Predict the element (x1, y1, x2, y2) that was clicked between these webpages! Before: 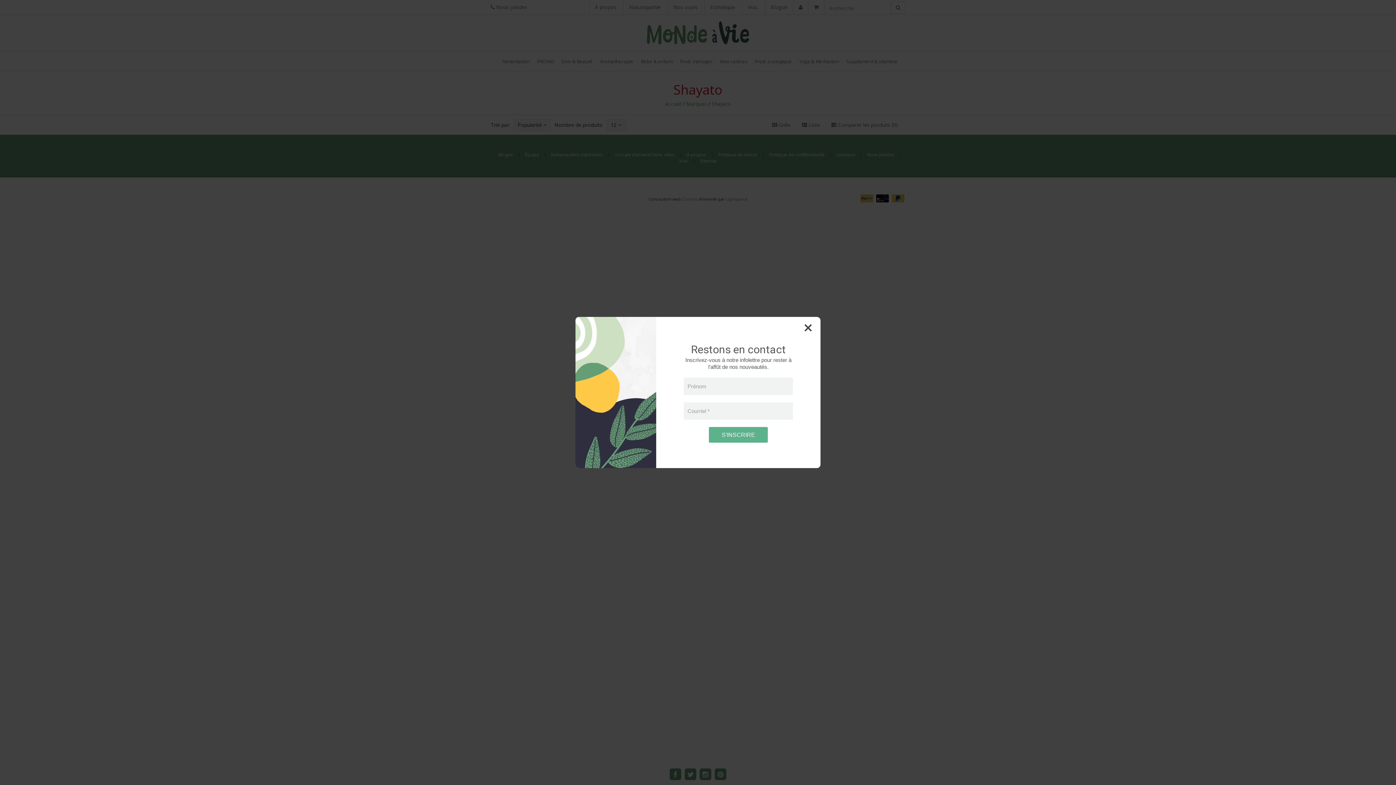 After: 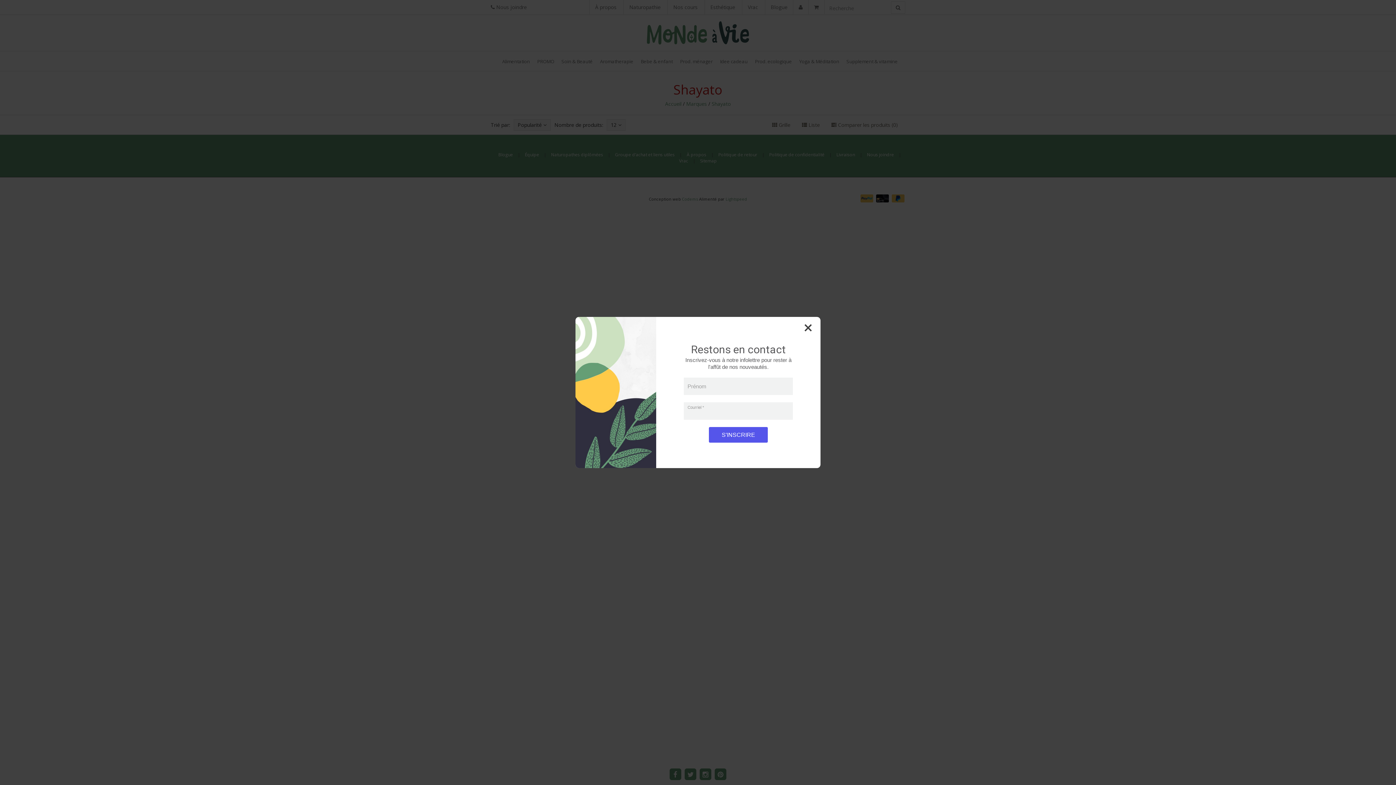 Action: label: S'inscrire à l'infolettre bbox: (709, 427, 768, 442)